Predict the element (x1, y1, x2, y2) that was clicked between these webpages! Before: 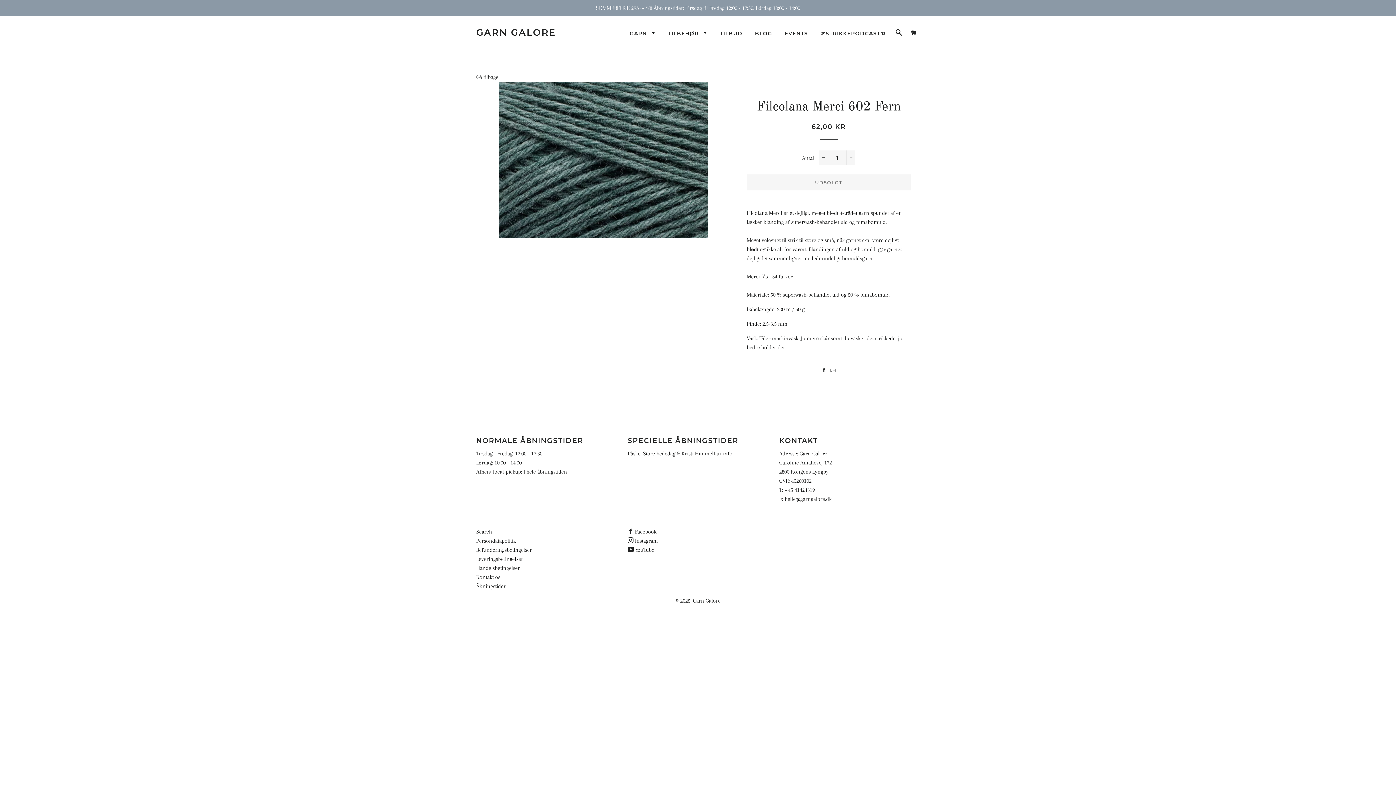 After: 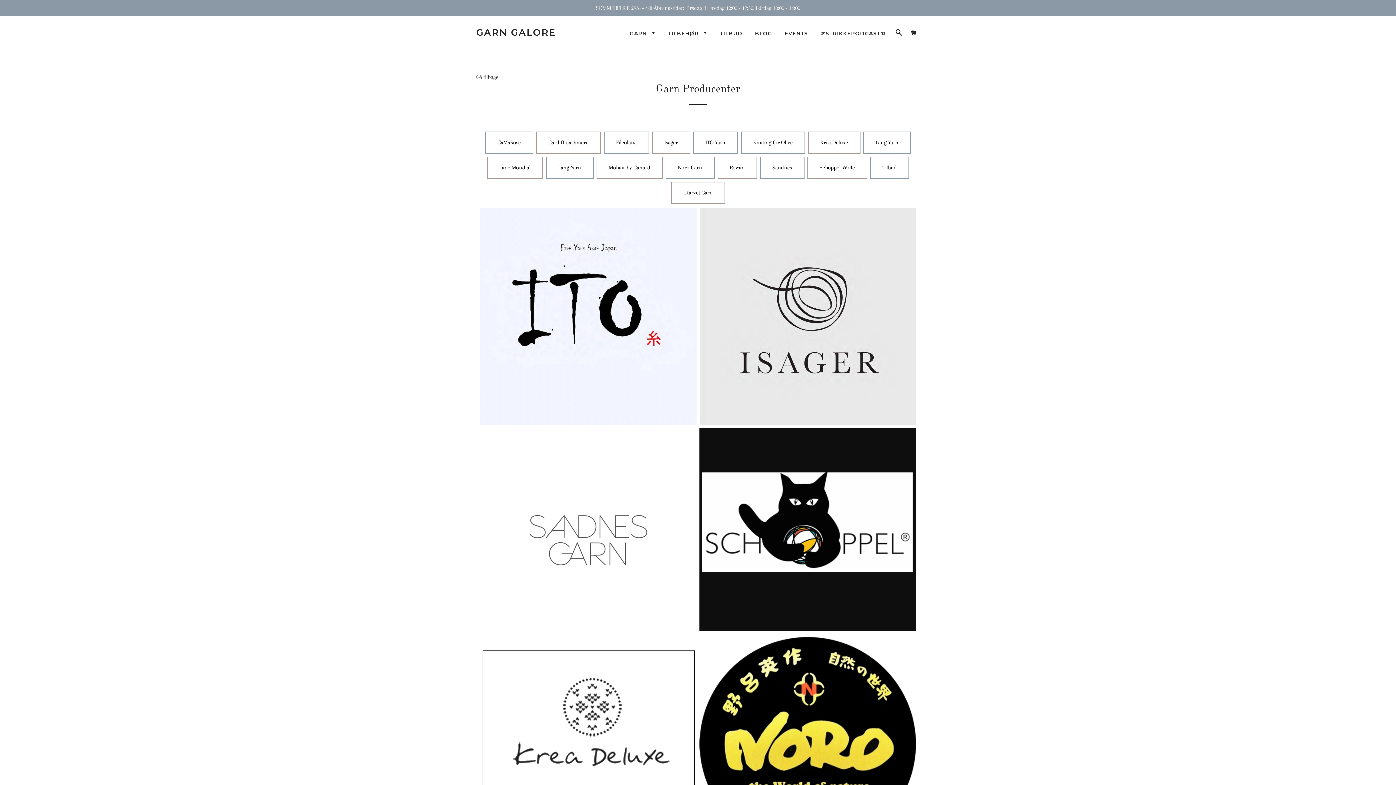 Action: bbox: (624, 24, 661, 42) label: GARN 